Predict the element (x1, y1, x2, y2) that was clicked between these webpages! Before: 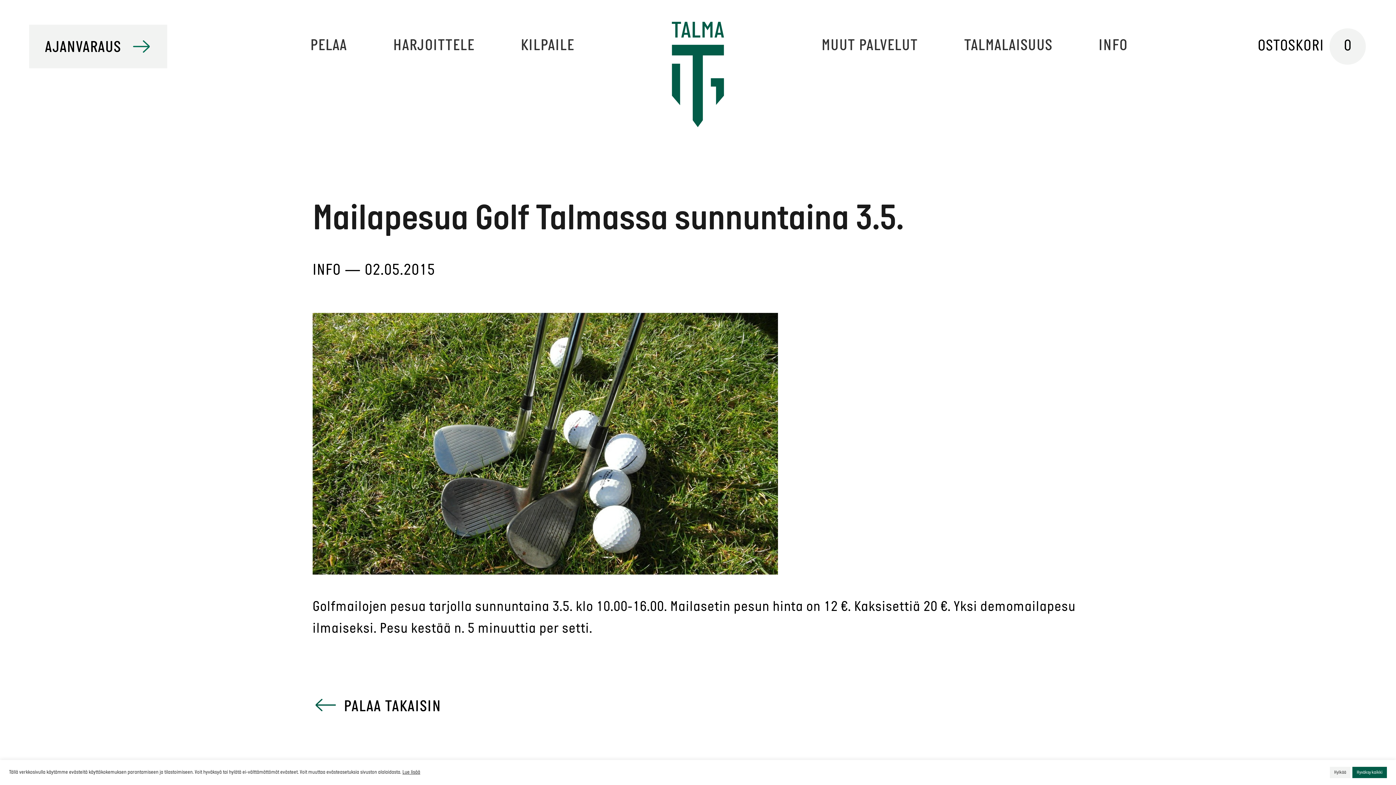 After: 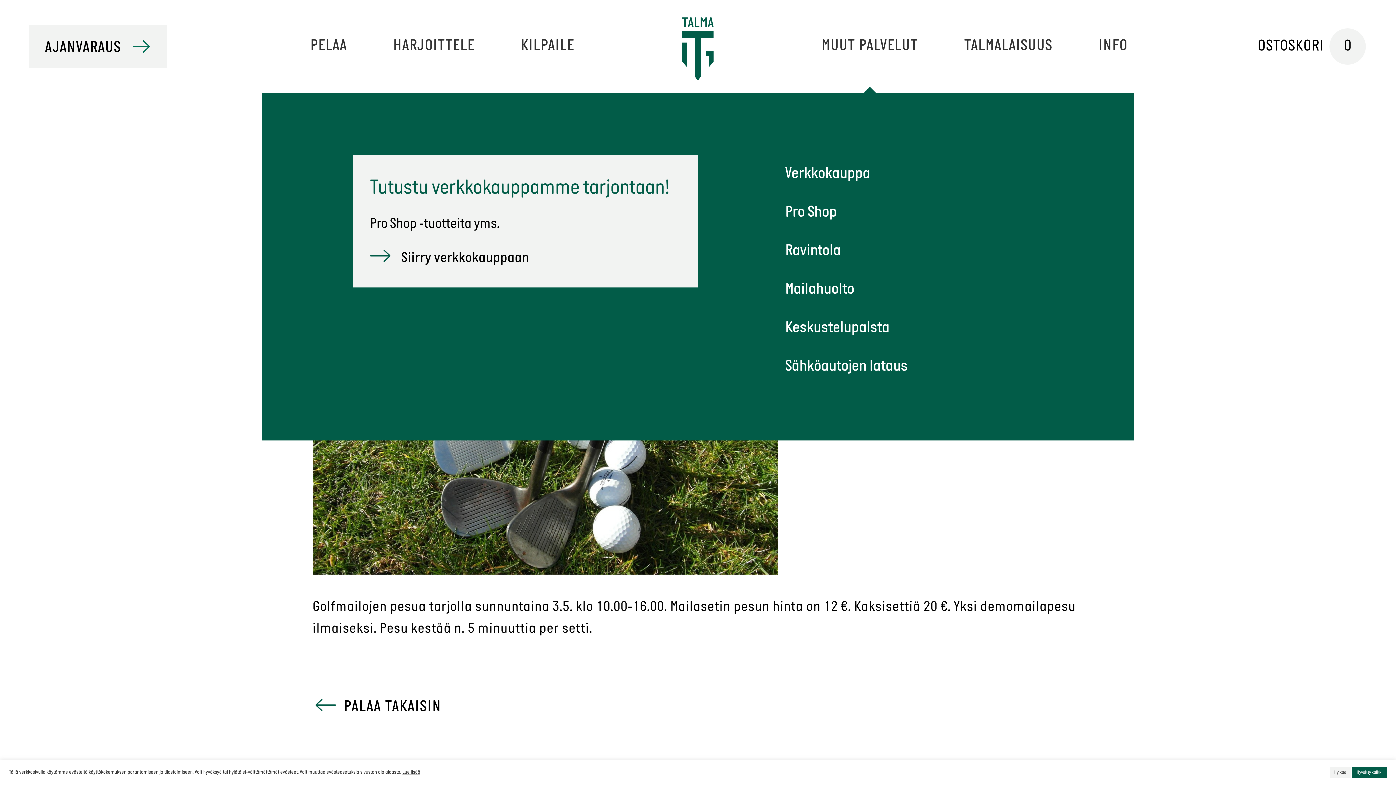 Action: label: MUUT PALVELUT bbox: (821, 38, 918, 54)